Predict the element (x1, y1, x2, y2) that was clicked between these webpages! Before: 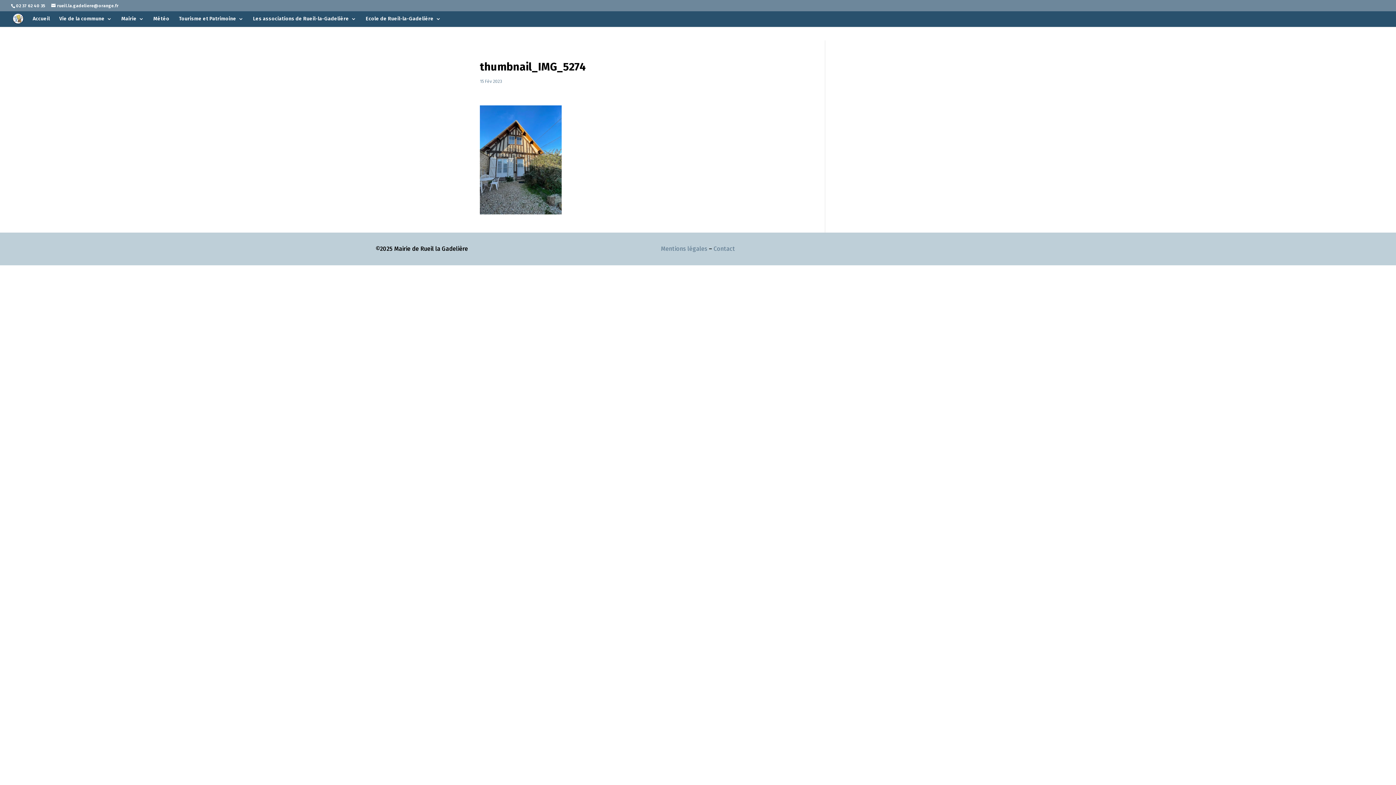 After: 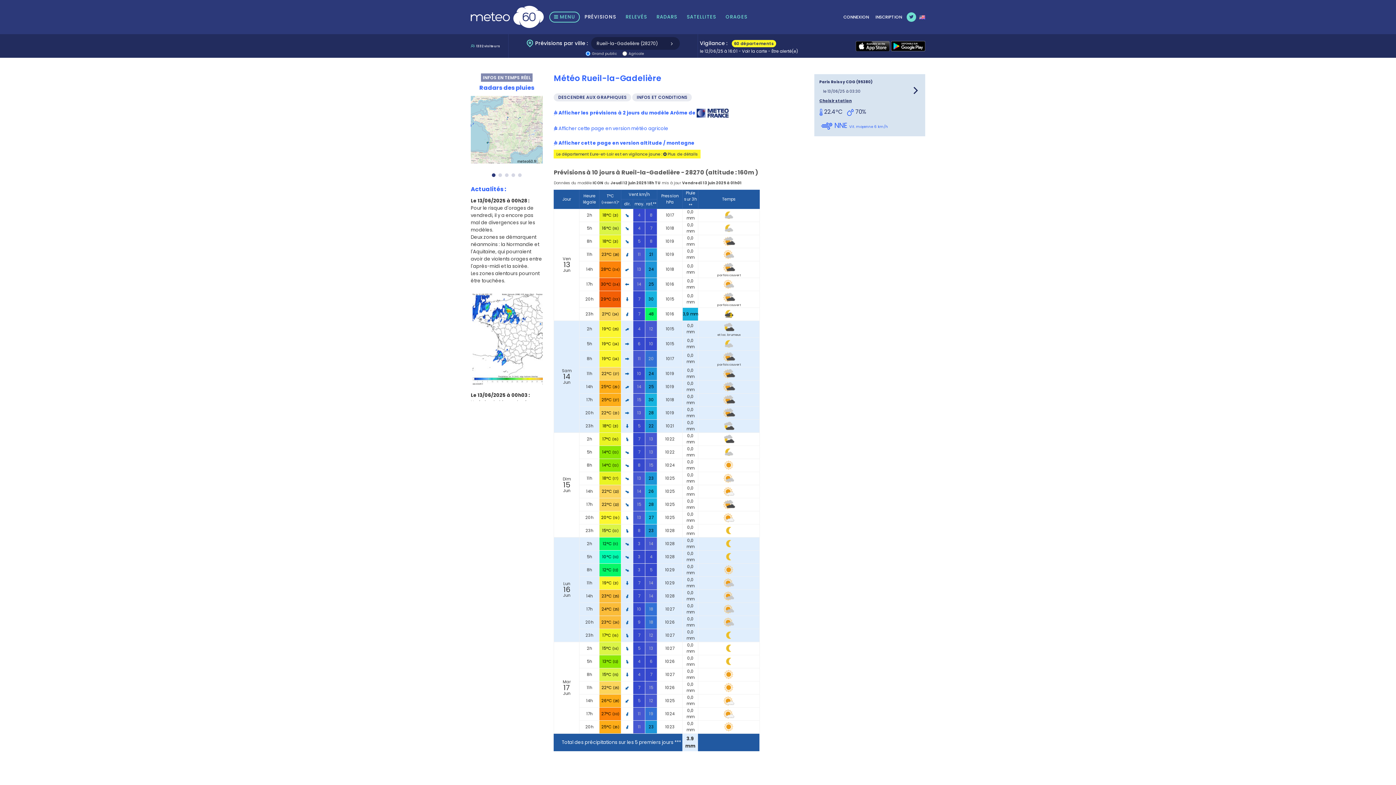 Action: label: Météo bbox: (153, 16, 169, 26)